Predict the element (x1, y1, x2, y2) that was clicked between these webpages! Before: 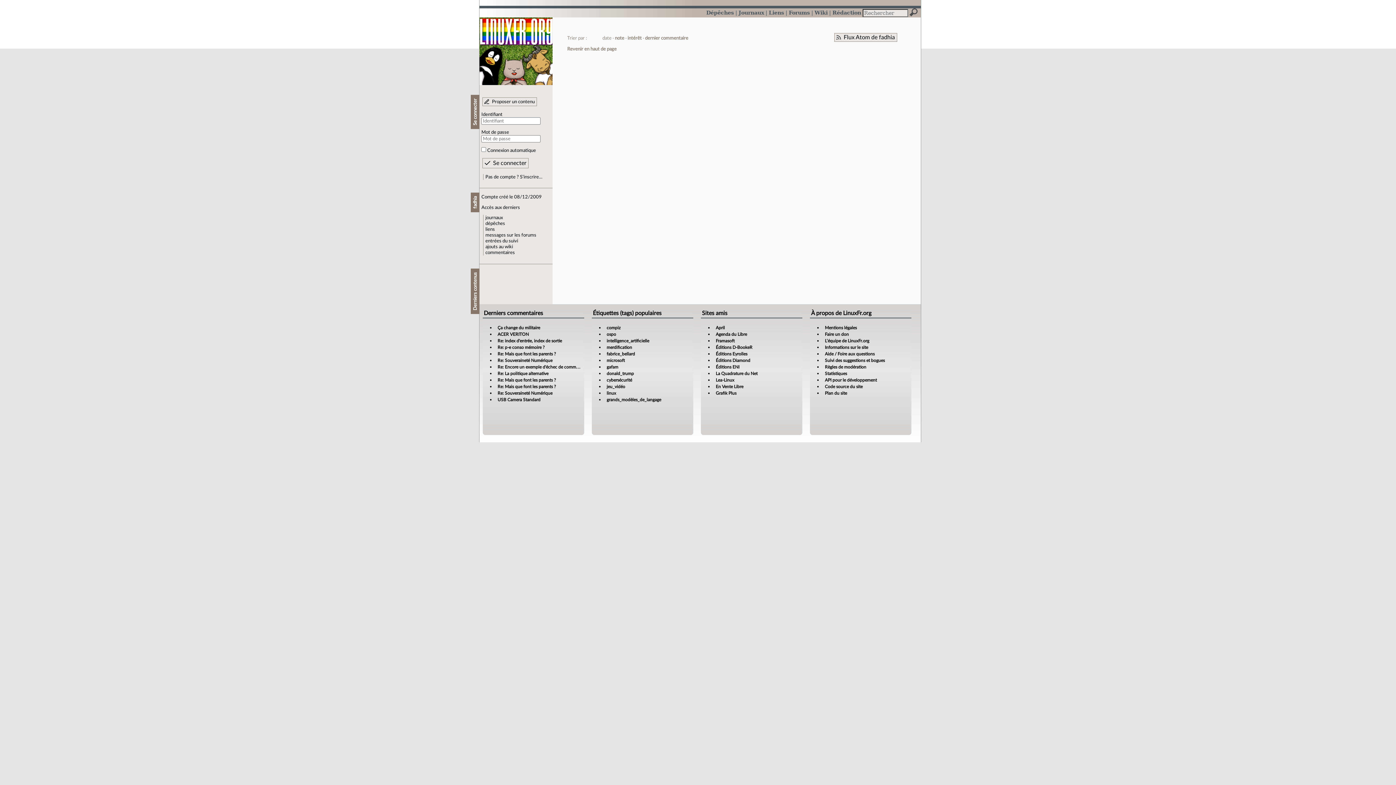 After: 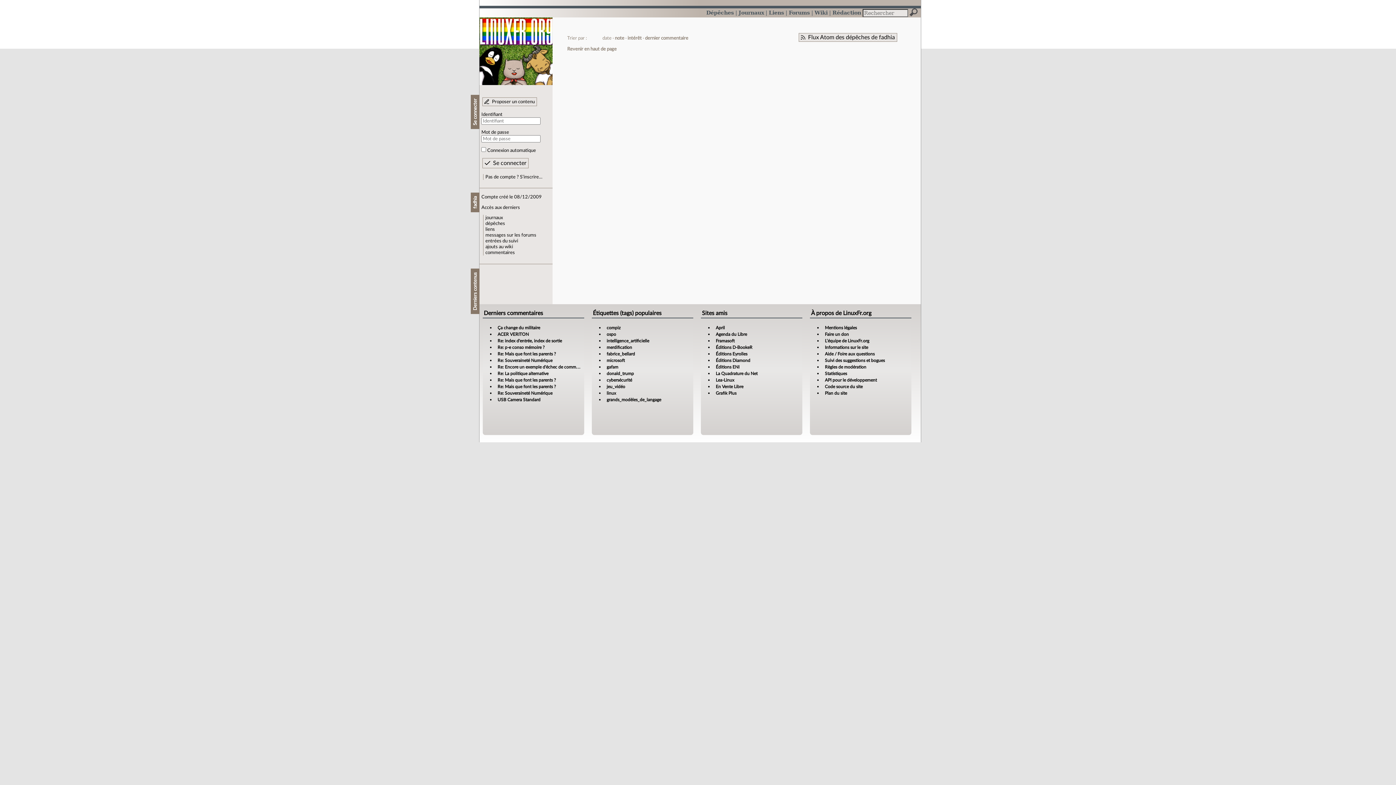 Action: label: dépêches bbox: (485, 221, 505, 225)